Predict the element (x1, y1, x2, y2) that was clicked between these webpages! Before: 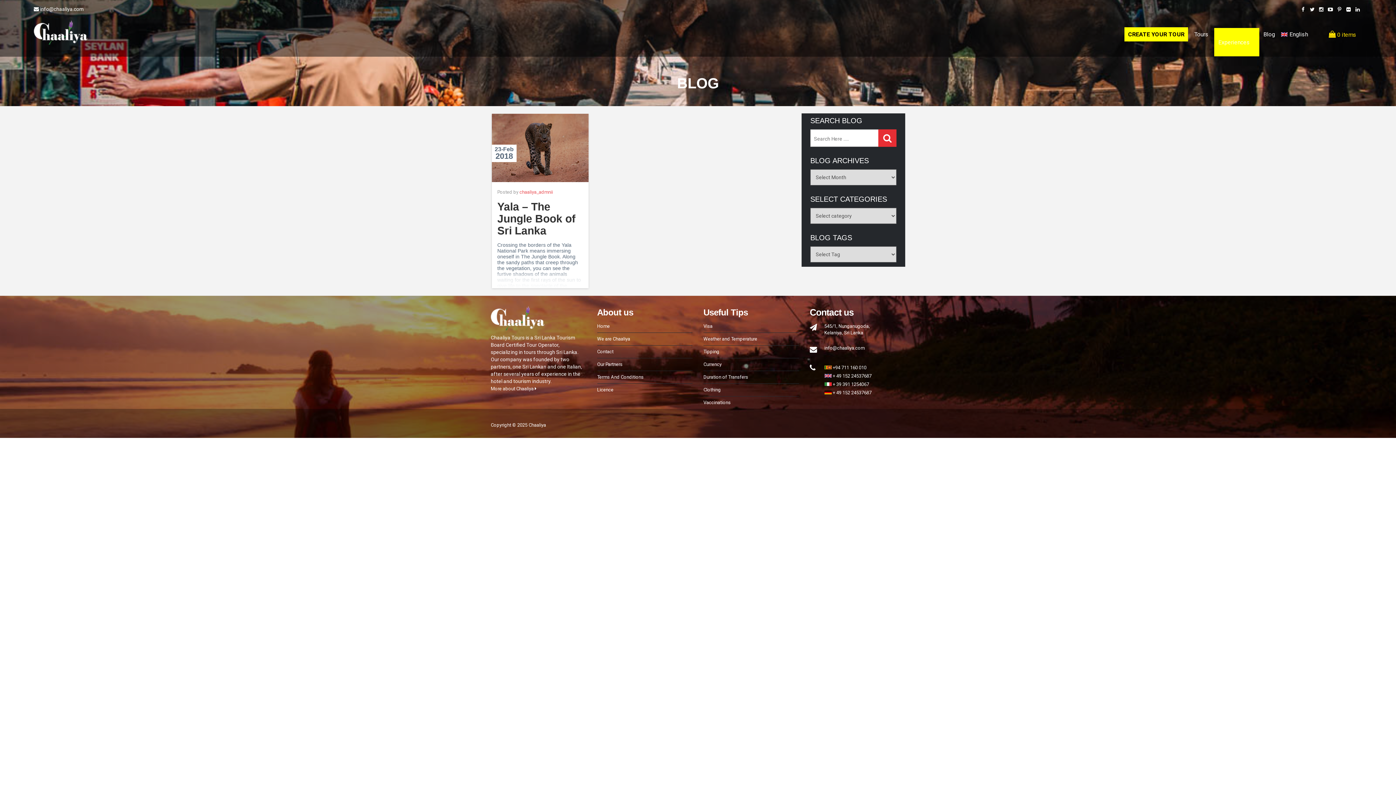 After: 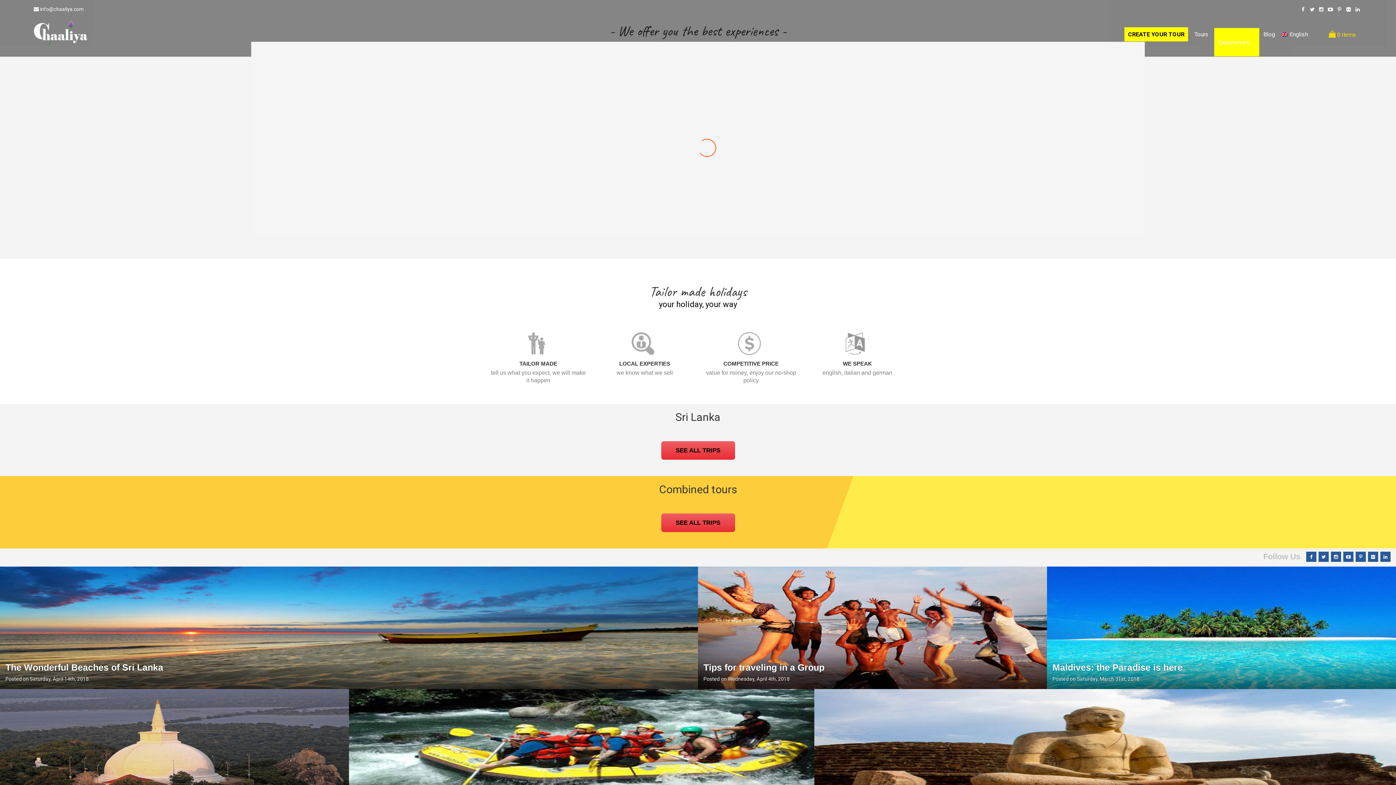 Action: bbox: (28, 15, 93, 33)